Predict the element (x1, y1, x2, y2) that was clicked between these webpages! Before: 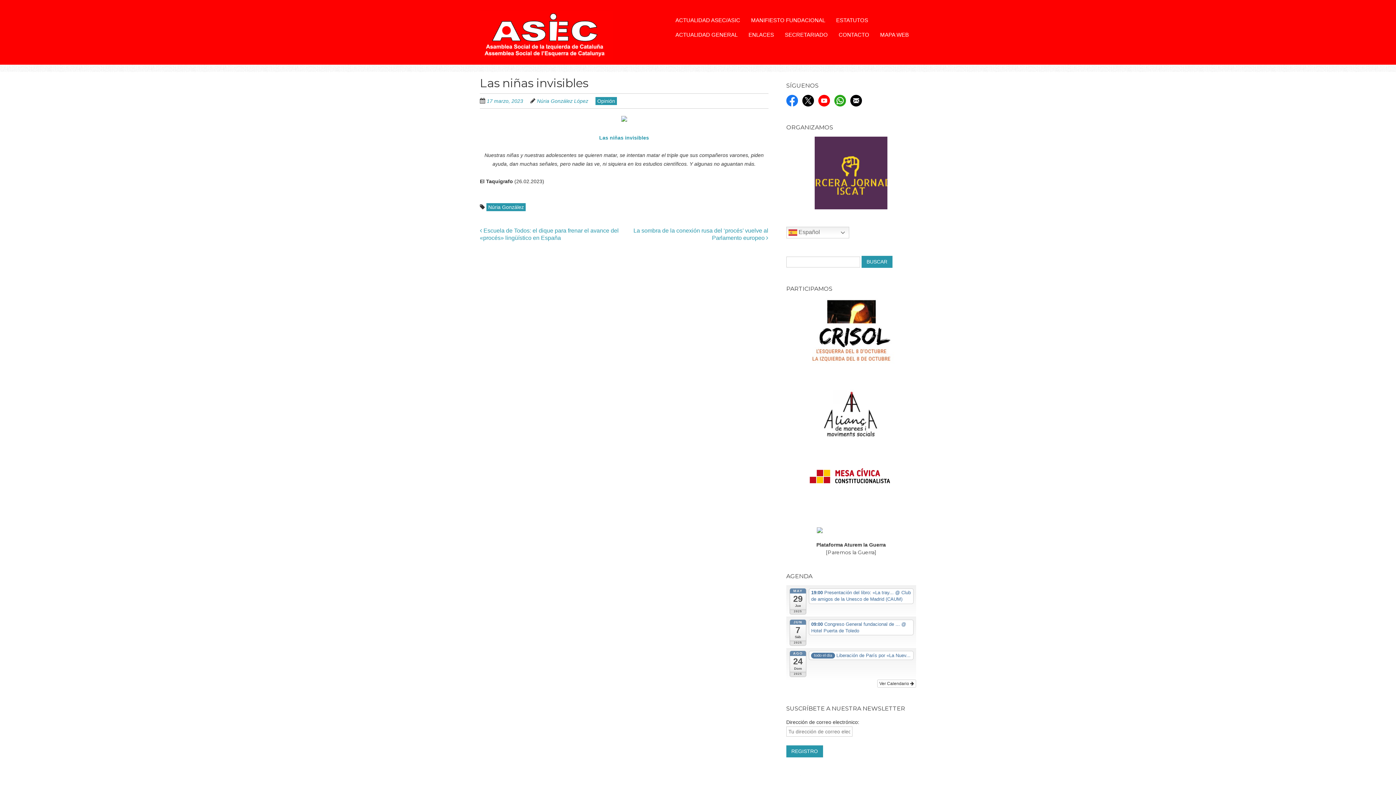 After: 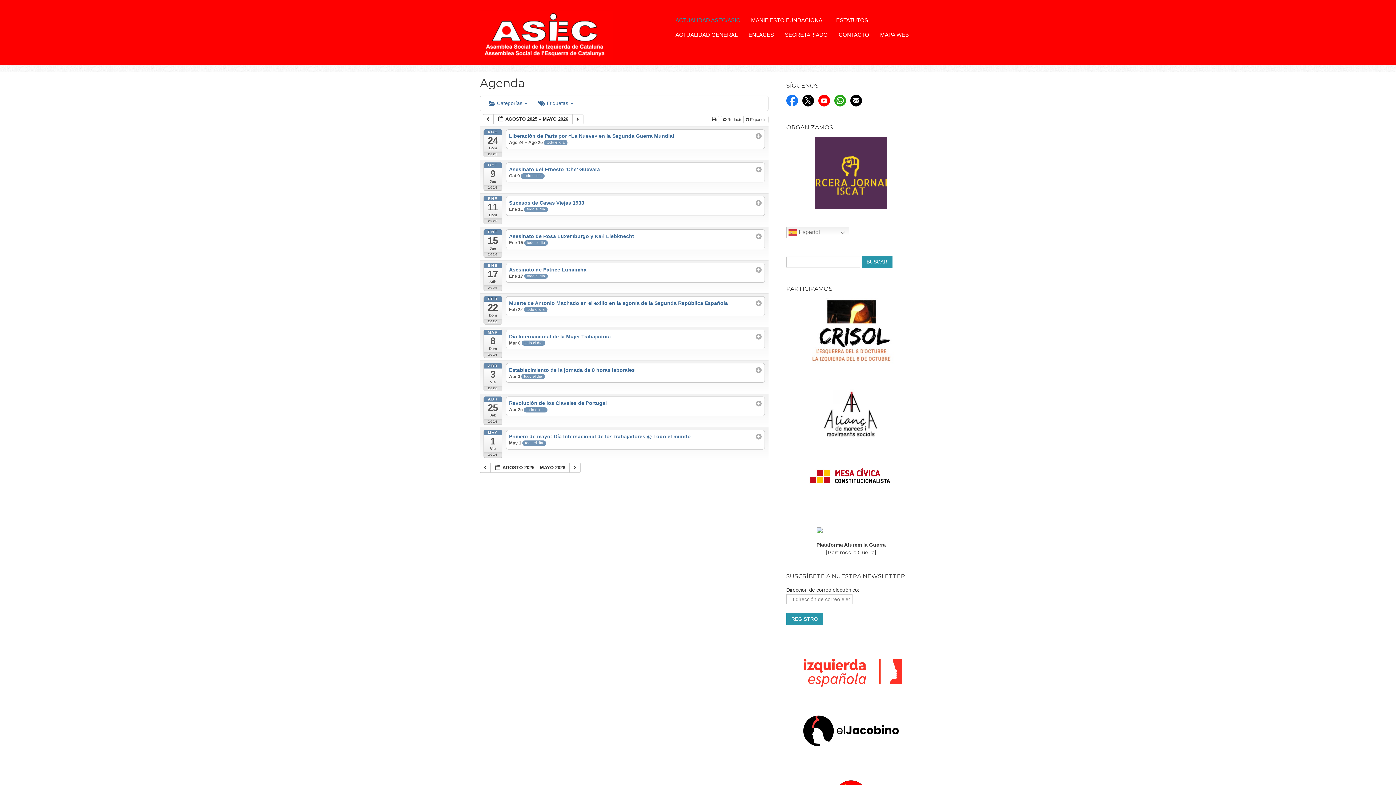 Action: bbox: (789, 651, 806, 677) label: AGO
24
Dom
2025